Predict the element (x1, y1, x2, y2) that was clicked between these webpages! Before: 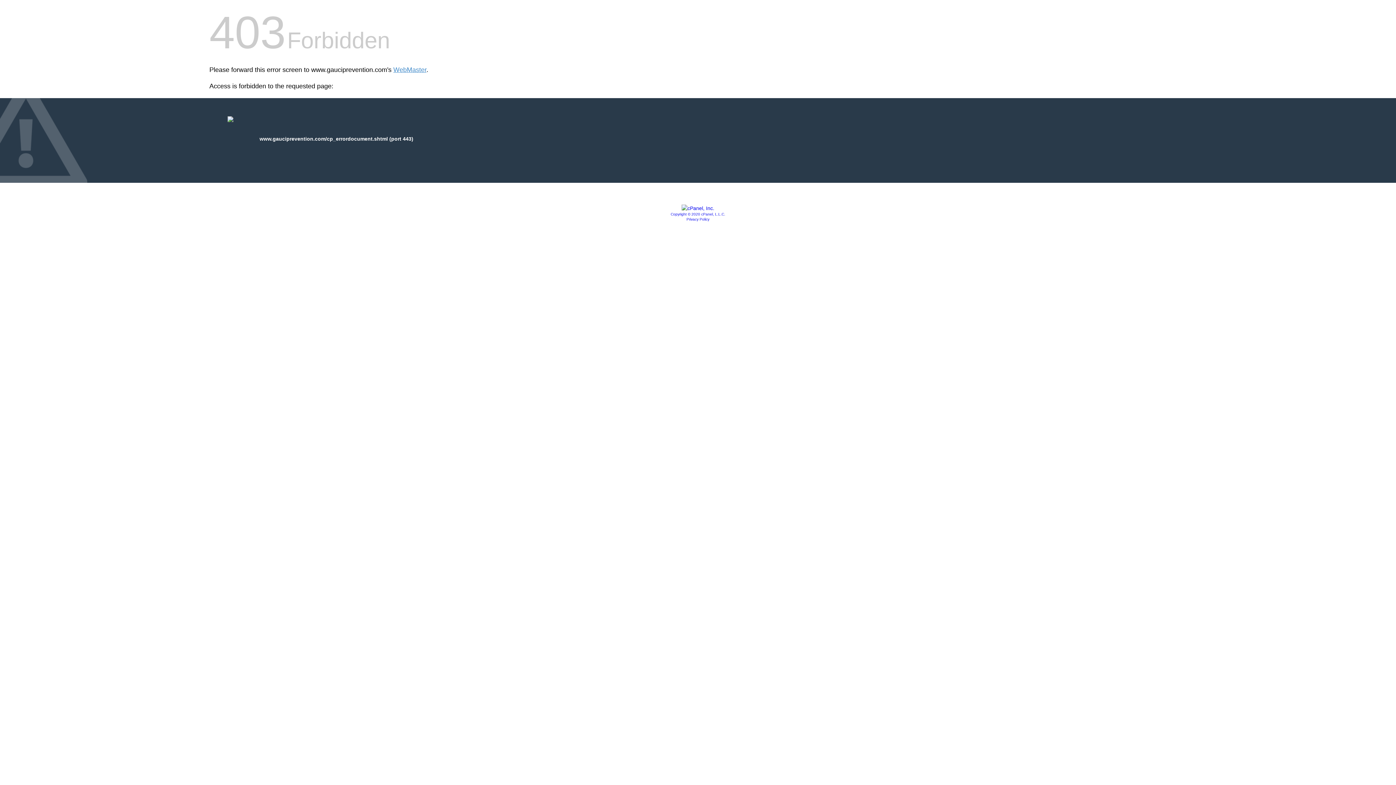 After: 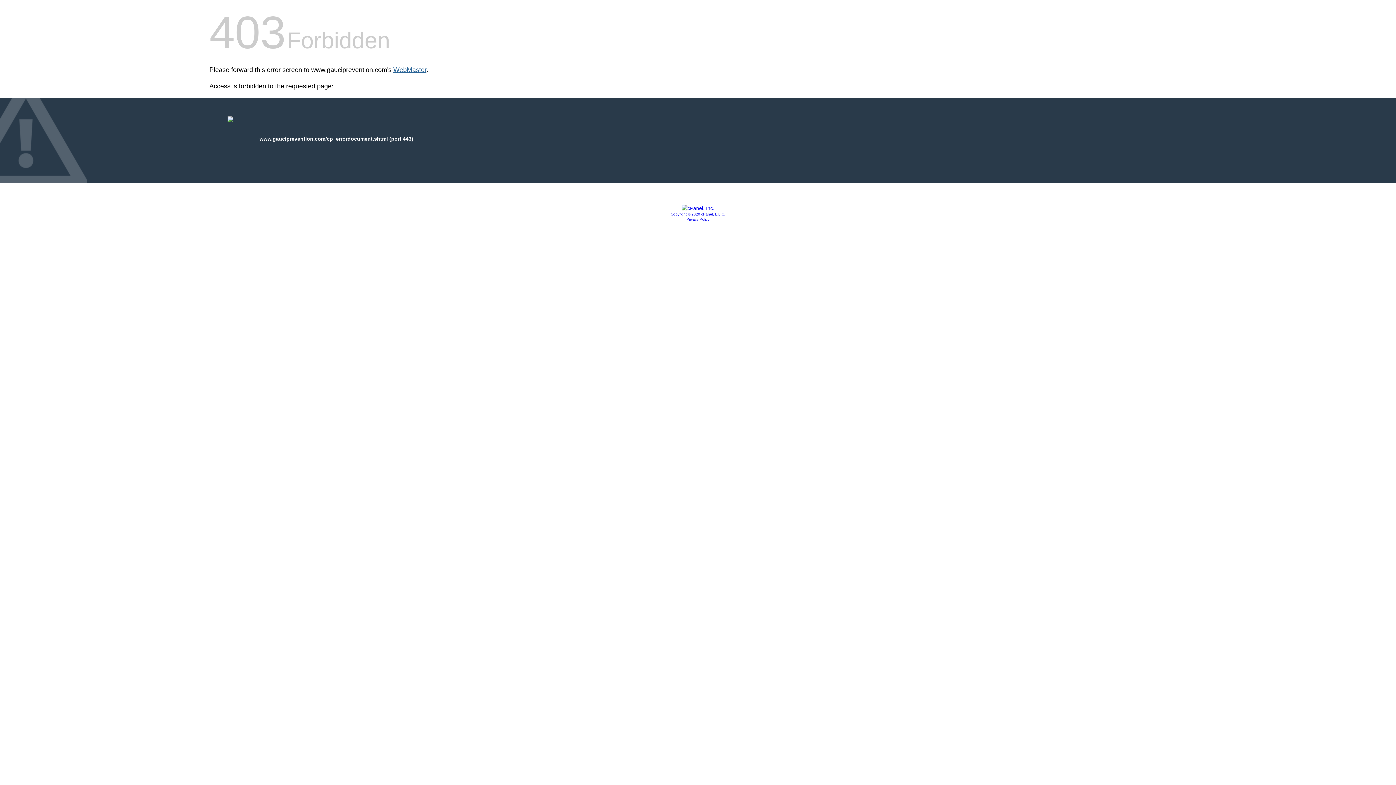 Action: bbox: (393, 66, 426, 73) label: WebMaster